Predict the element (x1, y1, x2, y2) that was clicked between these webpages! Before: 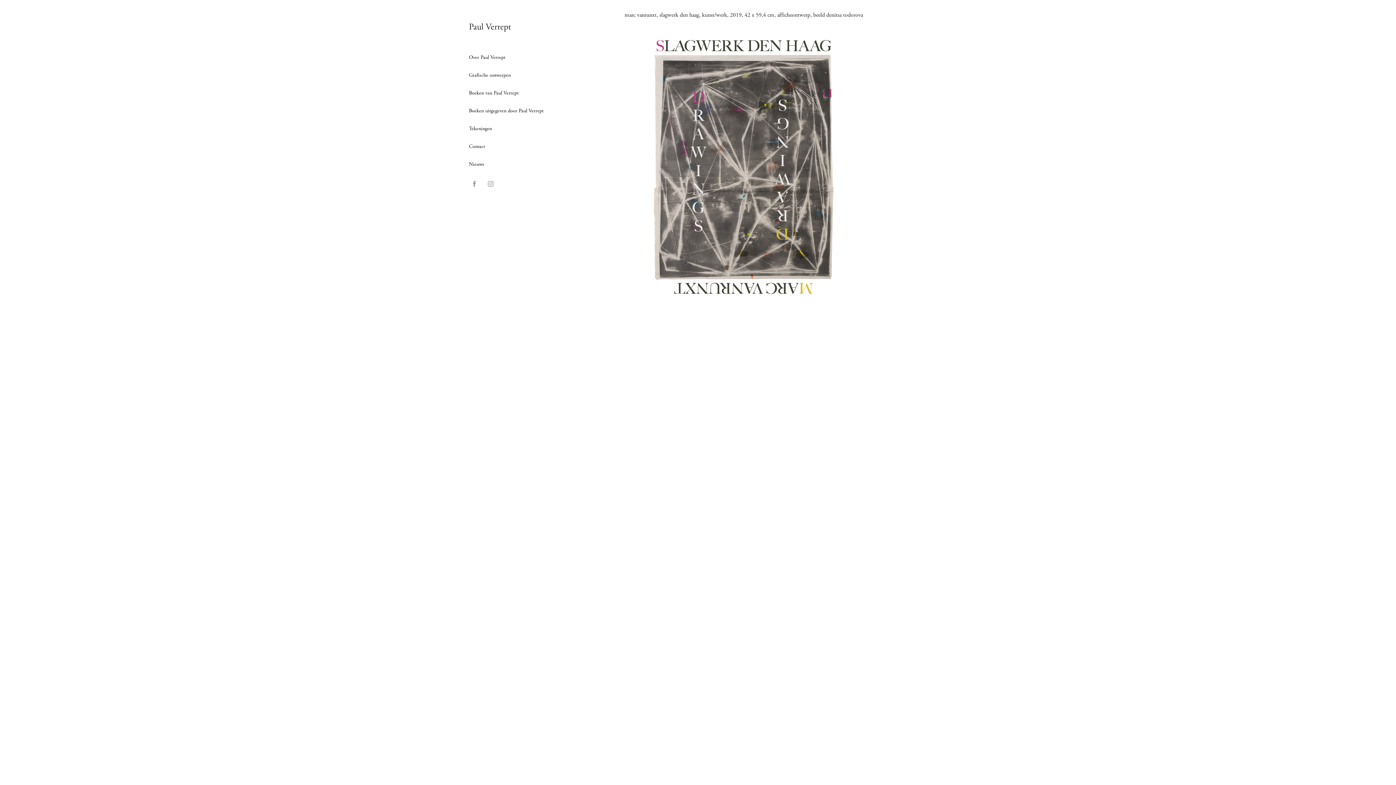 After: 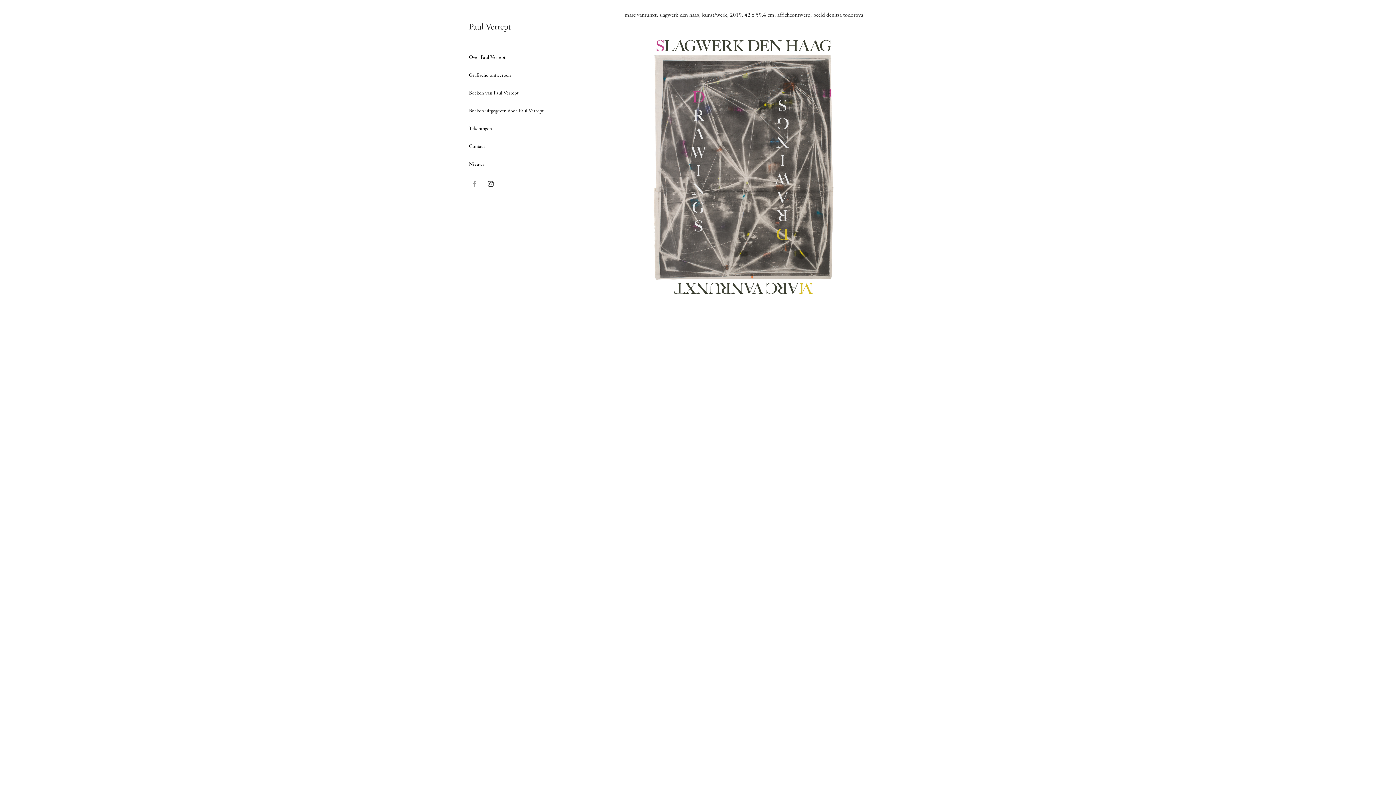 Action: bbox: (485, 178, 496, 189)